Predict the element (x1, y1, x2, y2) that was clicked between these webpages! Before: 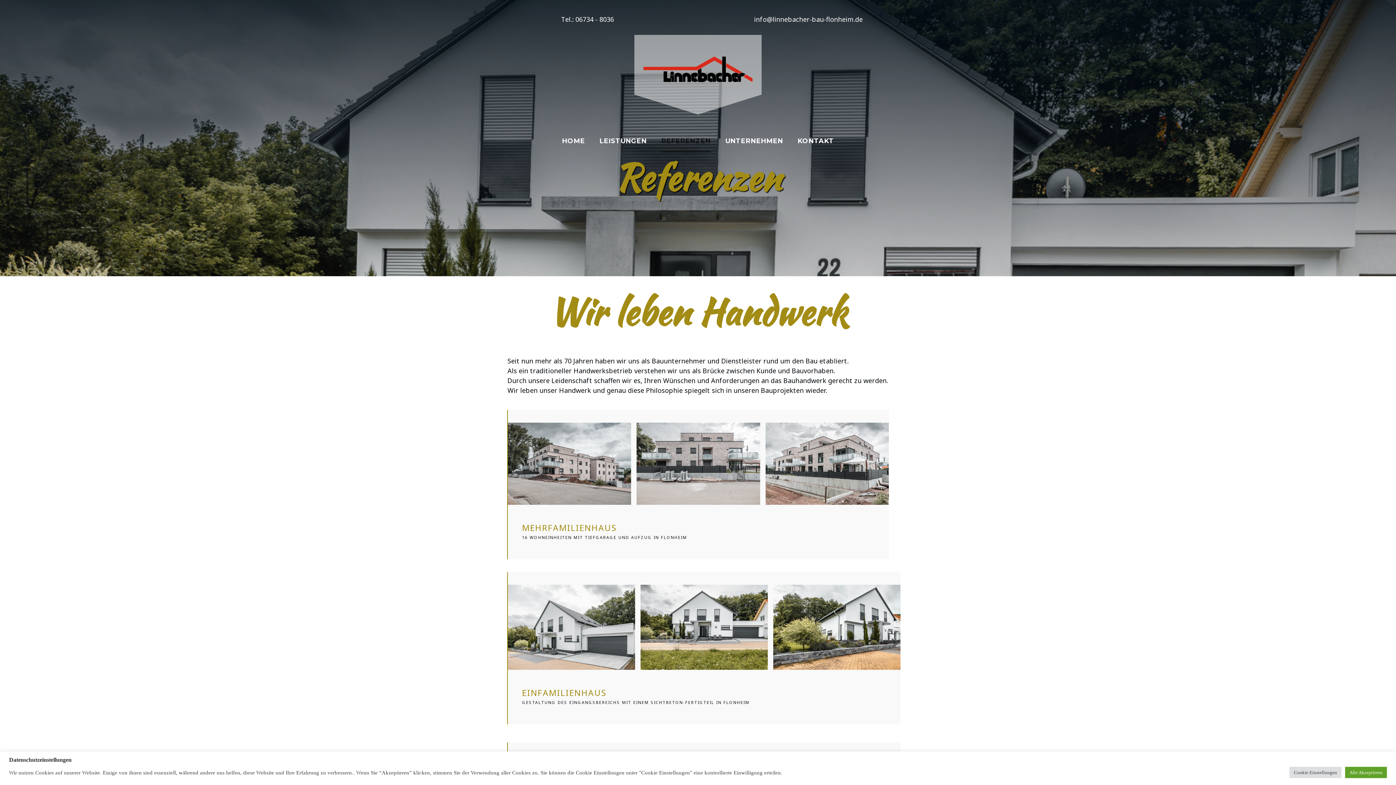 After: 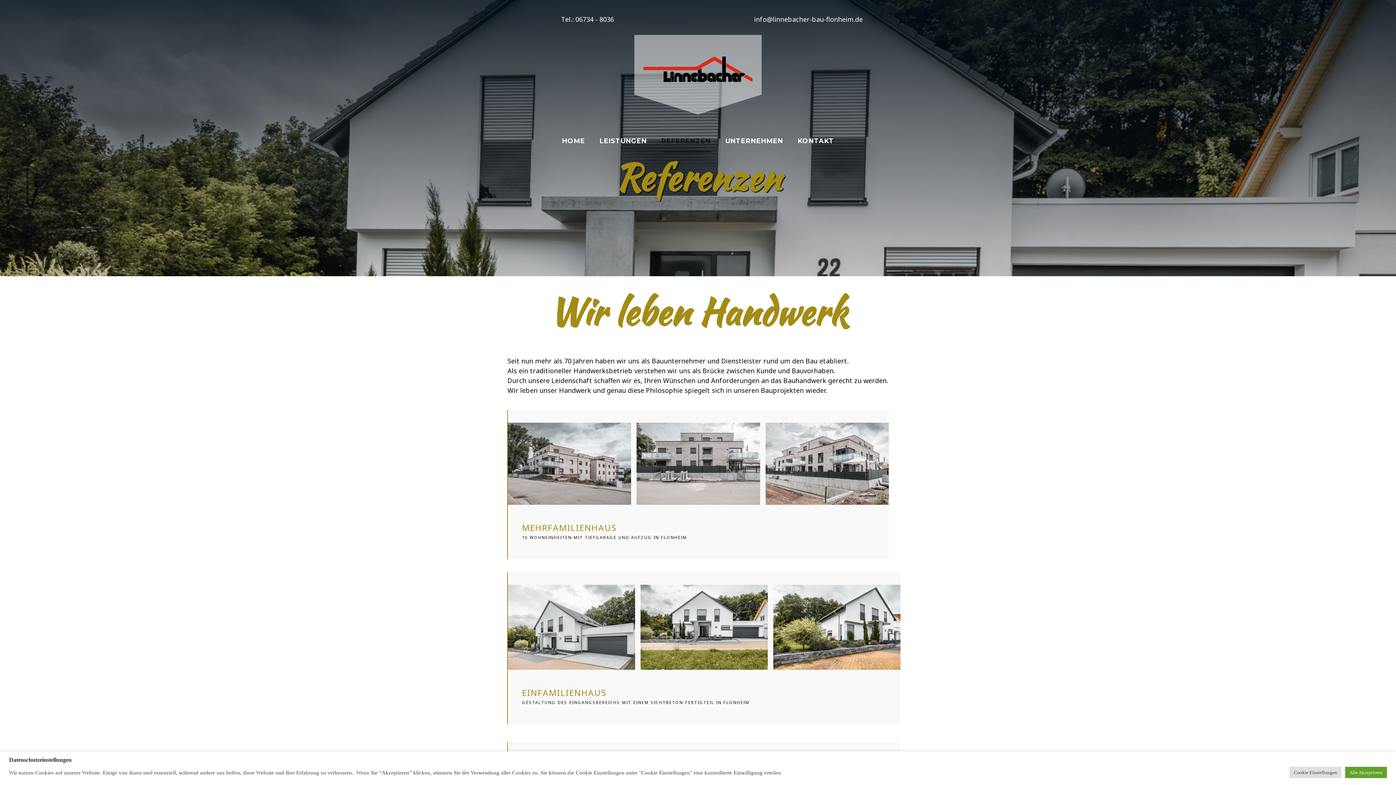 Action: label: REFERENZEN bbox: (661, 134, 710, 147)